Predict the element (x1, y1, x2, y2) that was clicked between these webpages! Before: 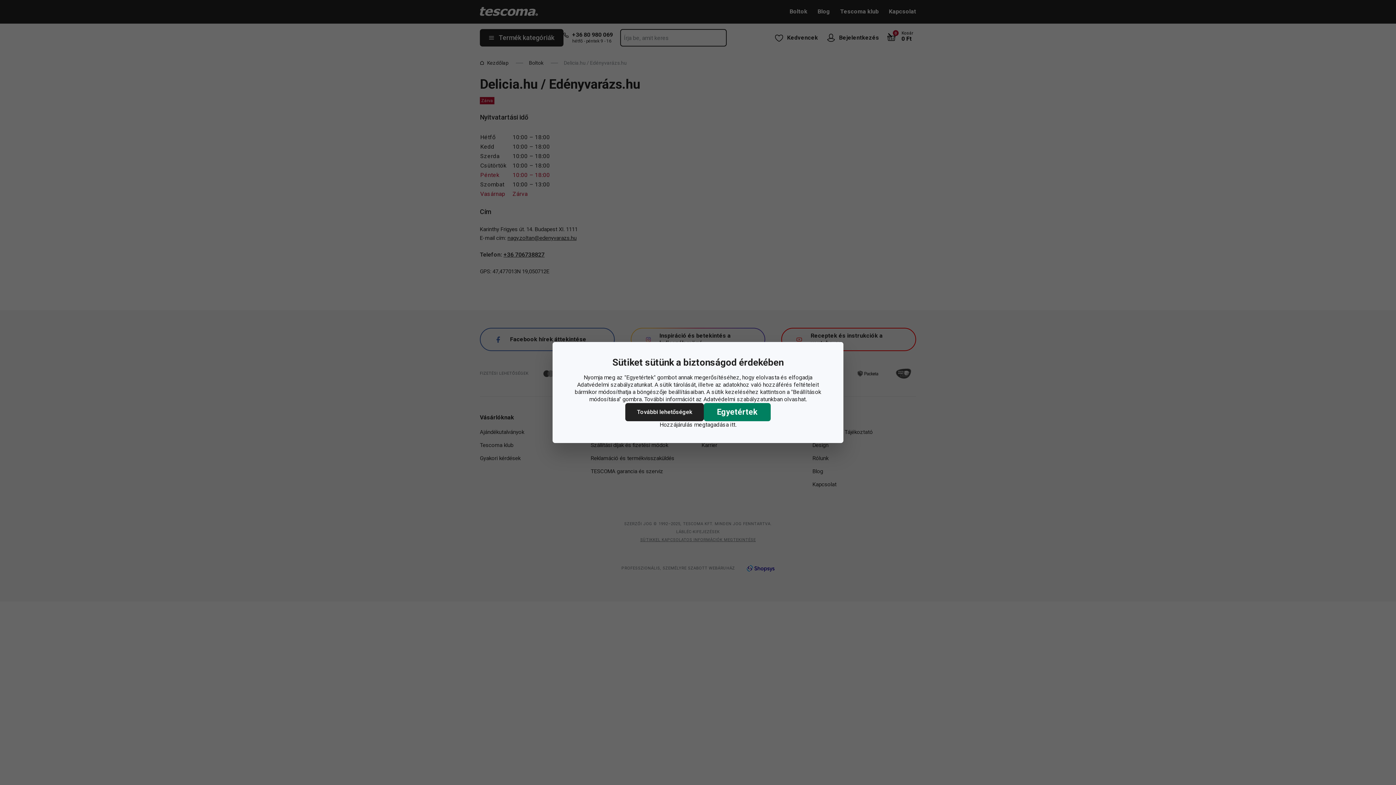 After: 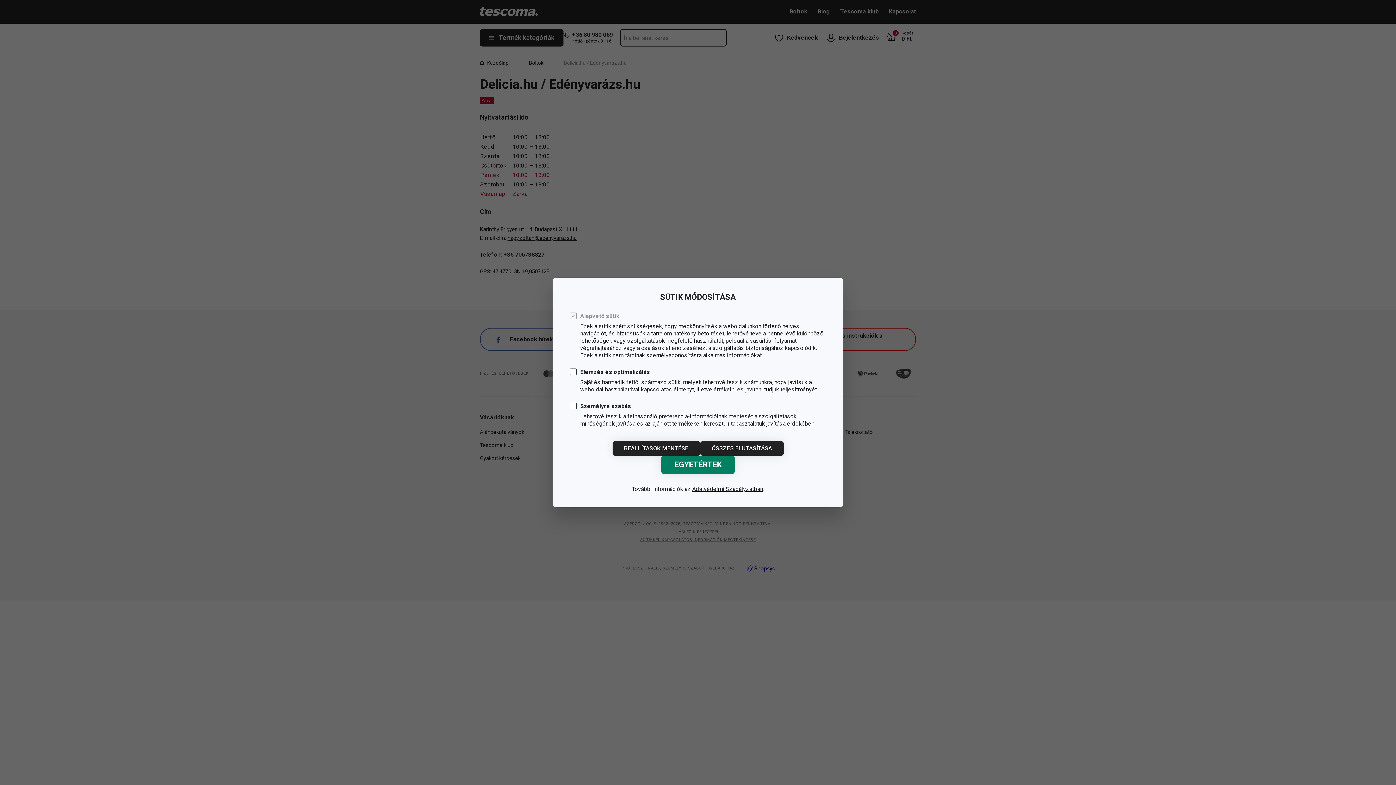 Action: bbox: (625, 403, 704, 421) label: További lehetőségek